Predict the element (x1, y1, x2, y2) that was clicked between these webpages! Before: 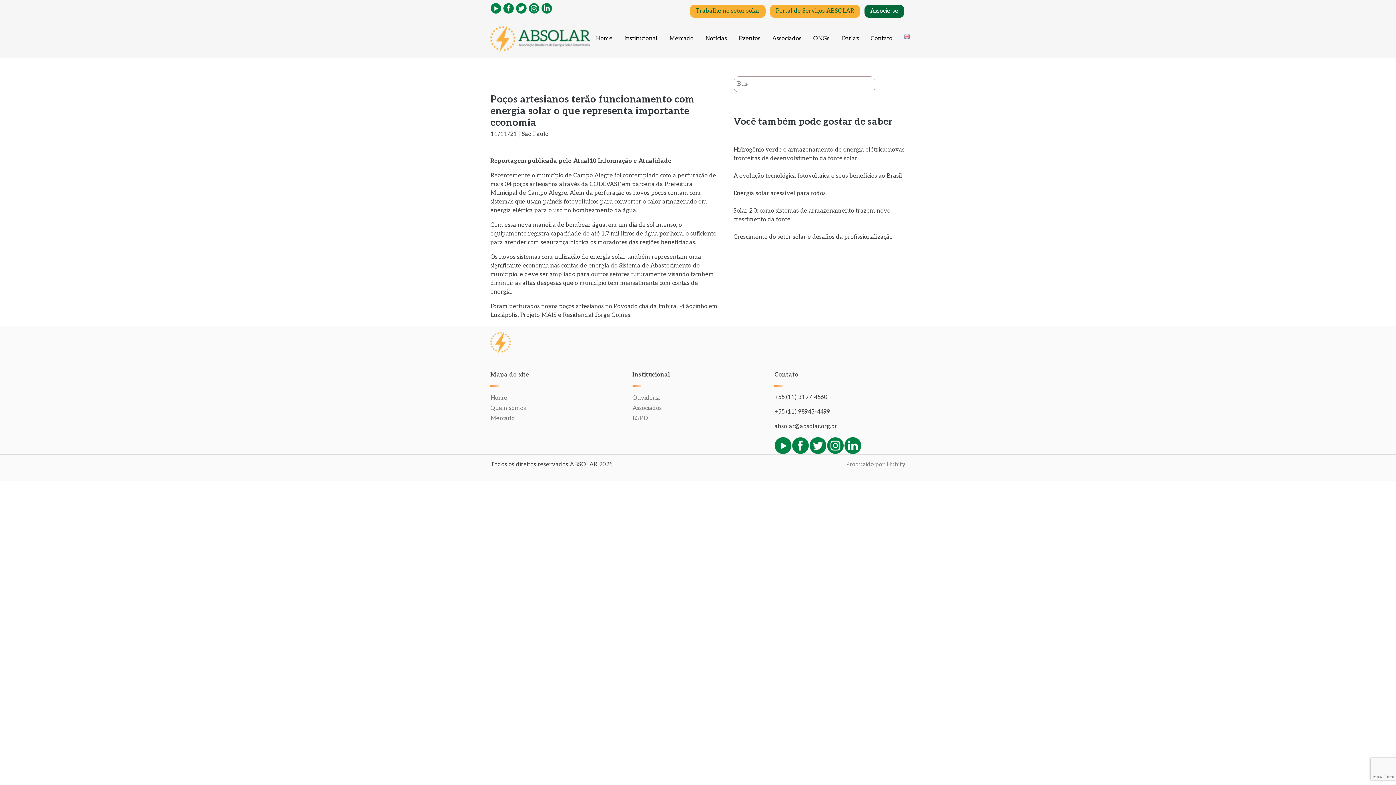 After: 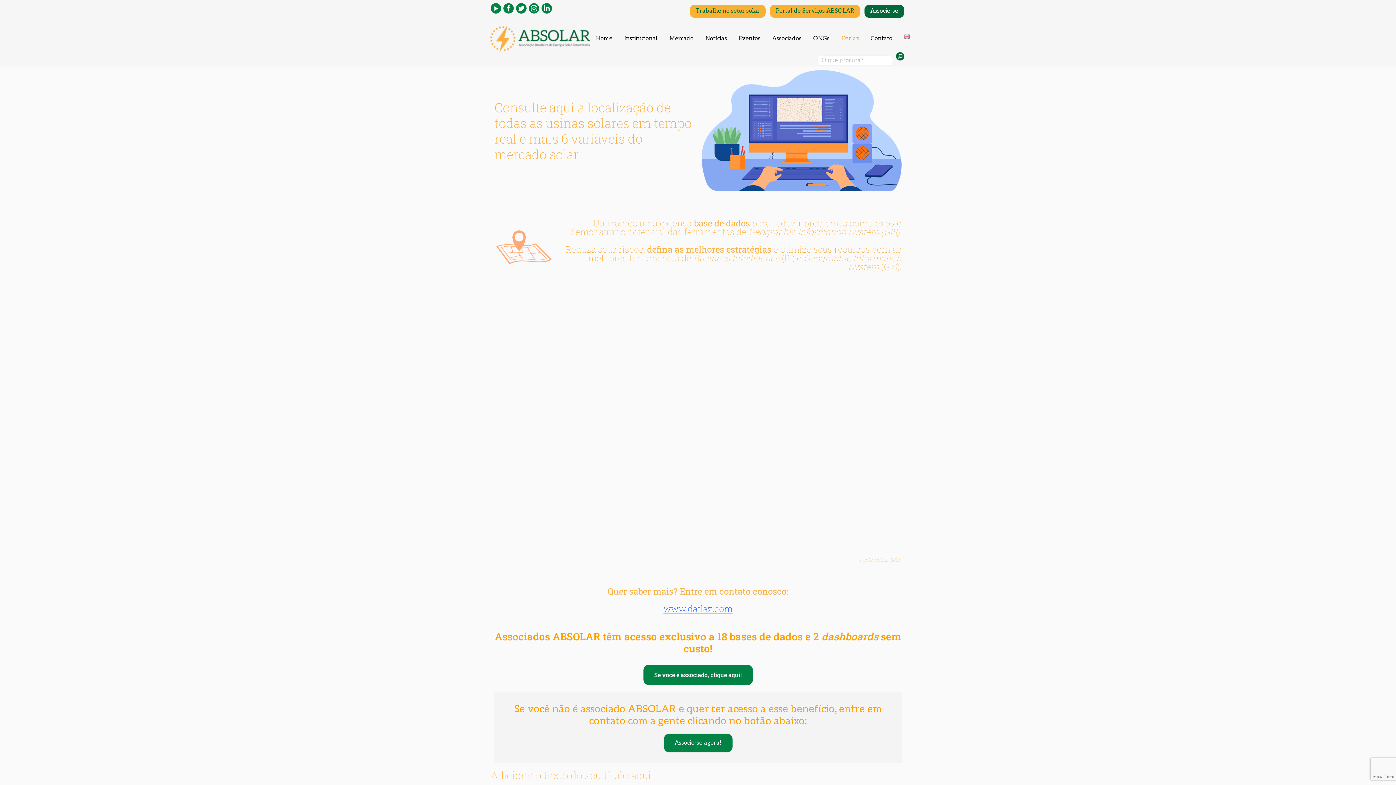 Action: label: Datlaz bbox: (835, 31, 865, 46)